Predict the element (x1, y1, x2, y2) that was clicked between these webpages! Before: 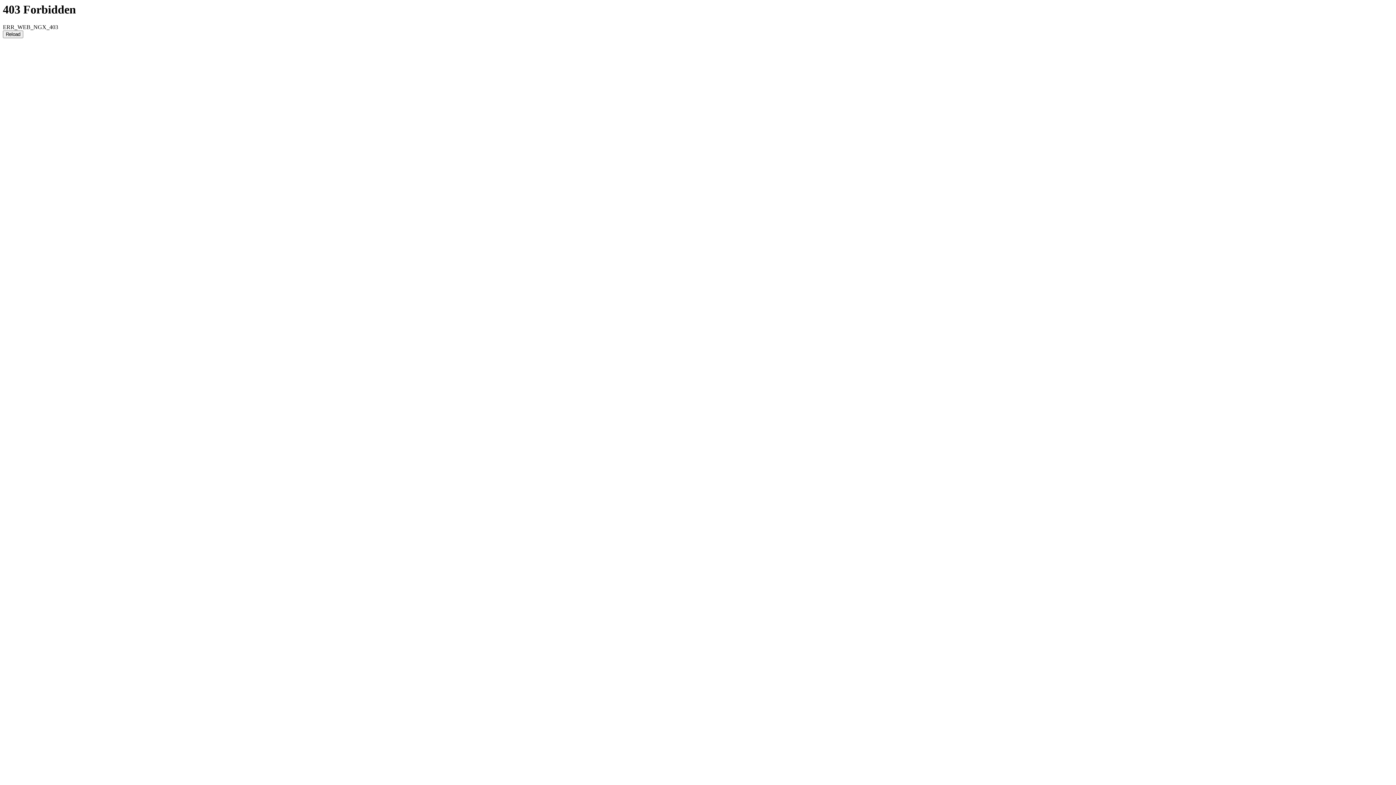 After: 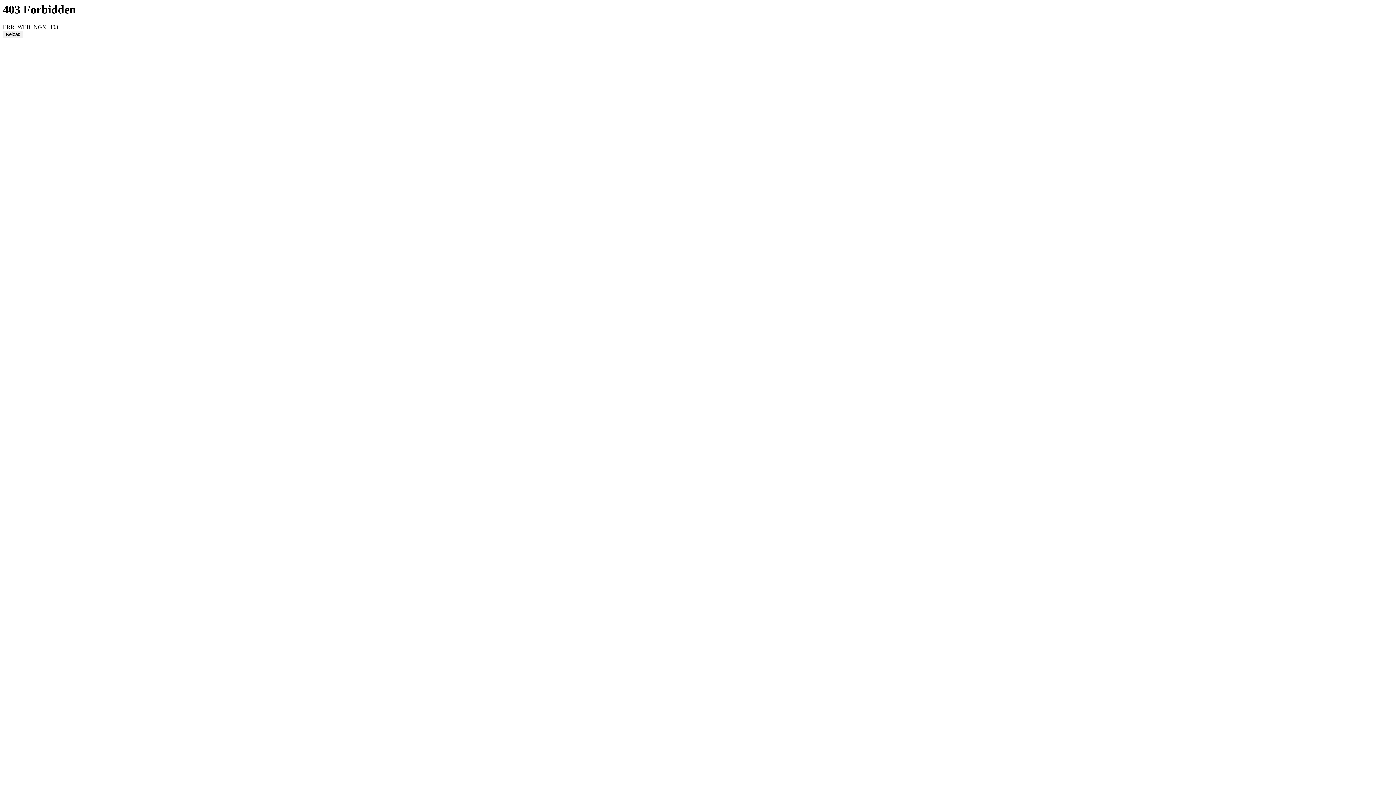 Action: bbox: (2, 30, 23, 38) label: Reload